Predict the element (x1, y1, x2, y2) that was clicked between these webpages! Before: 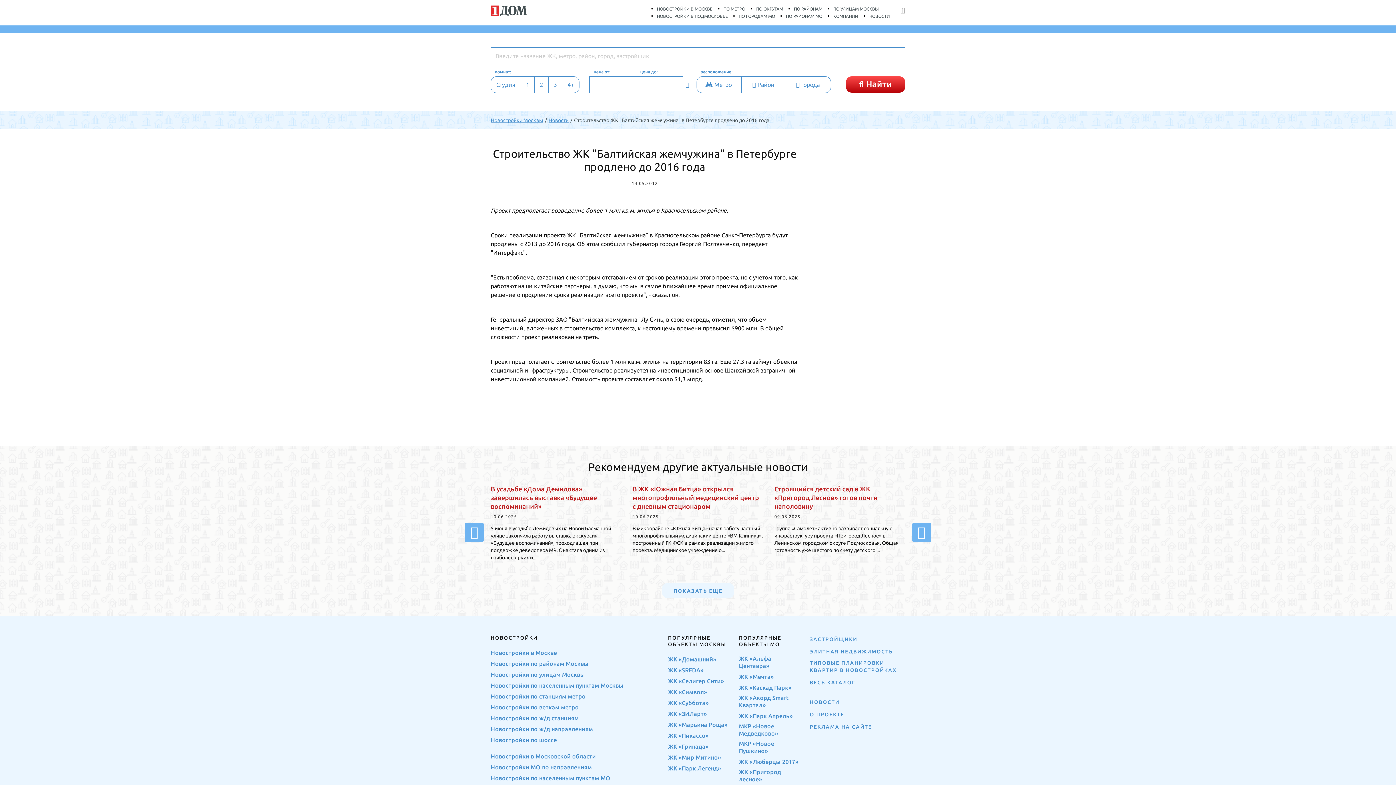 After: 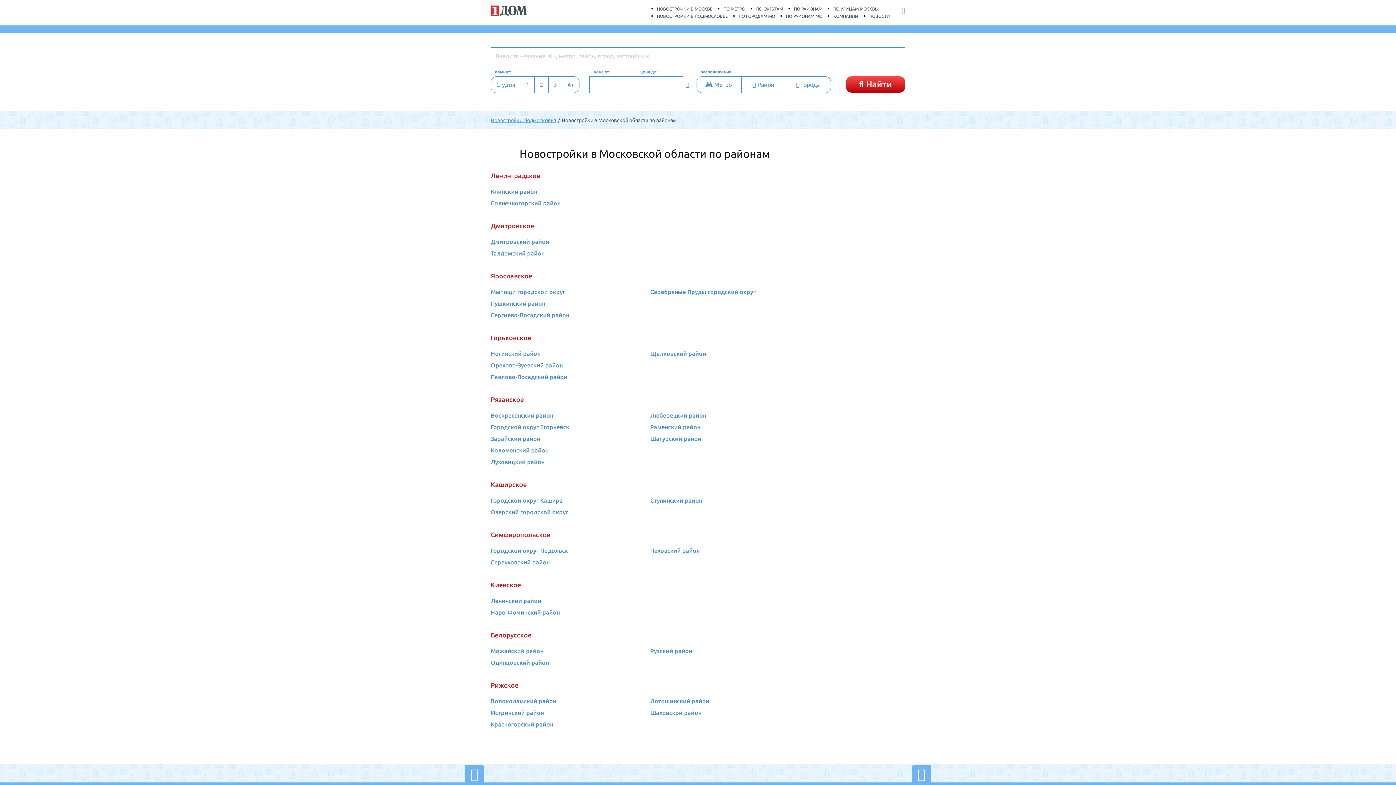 Action: bbox: (780, 12, 828, 20) label: ПО РАЙОНАМ МО